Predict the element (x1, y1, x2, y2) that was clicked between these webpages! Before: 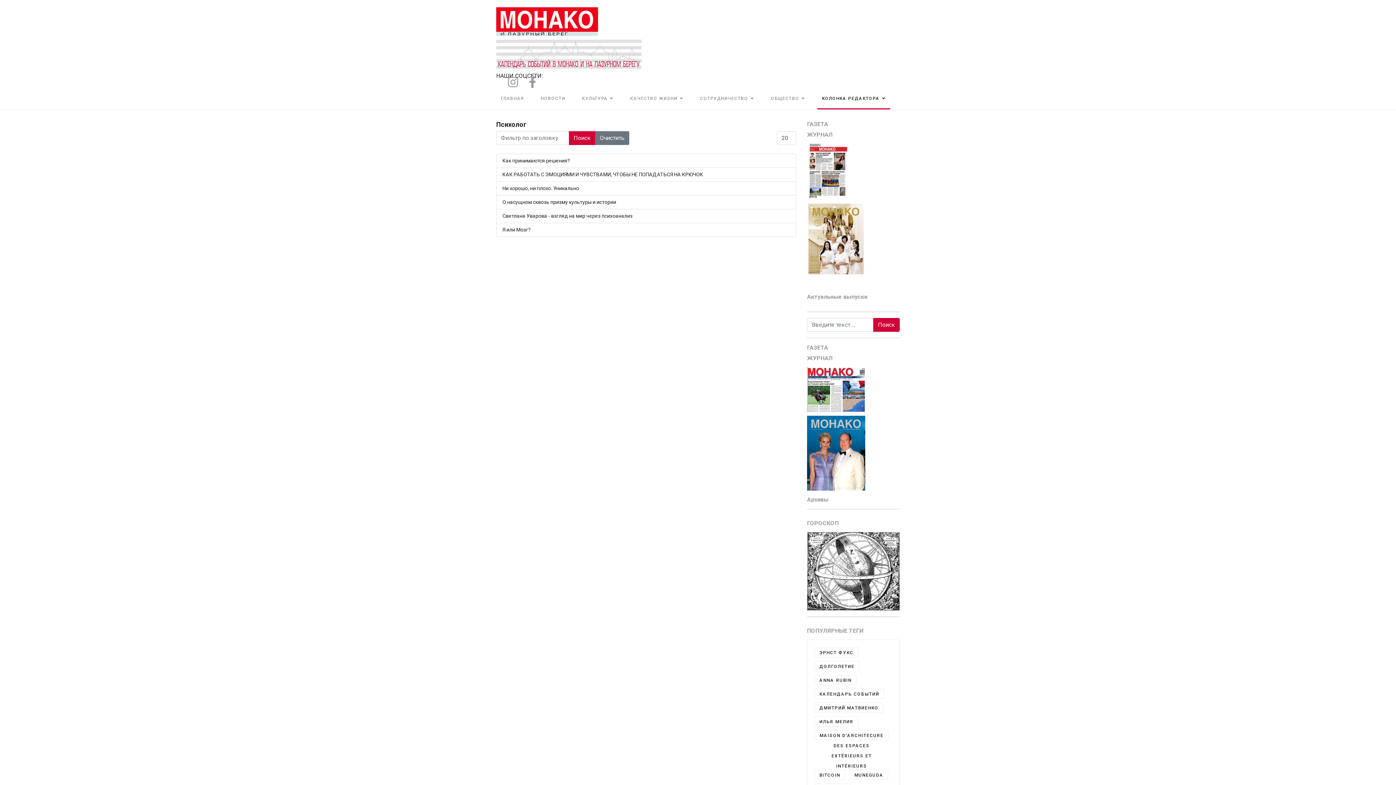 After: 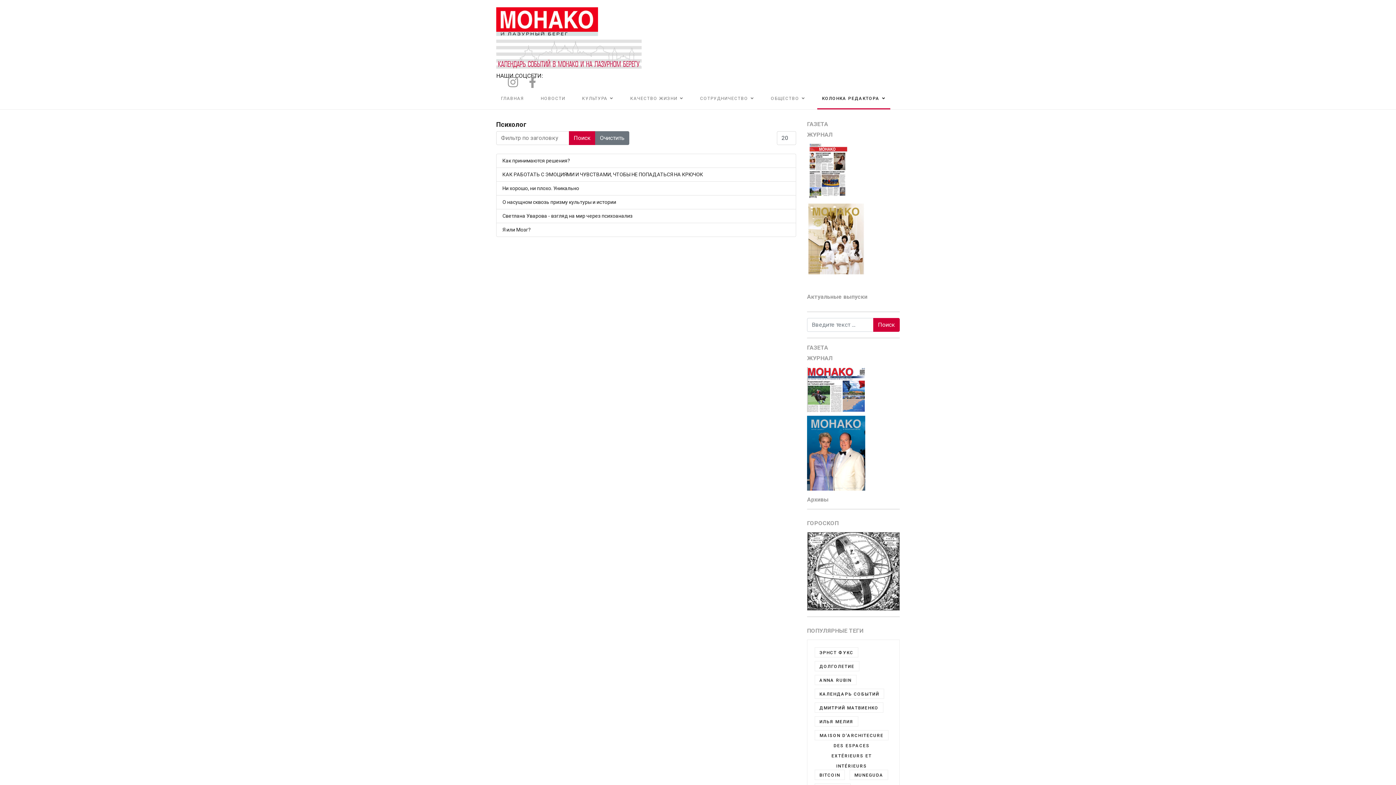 Action: bbox: (807, 532, 900, 610)